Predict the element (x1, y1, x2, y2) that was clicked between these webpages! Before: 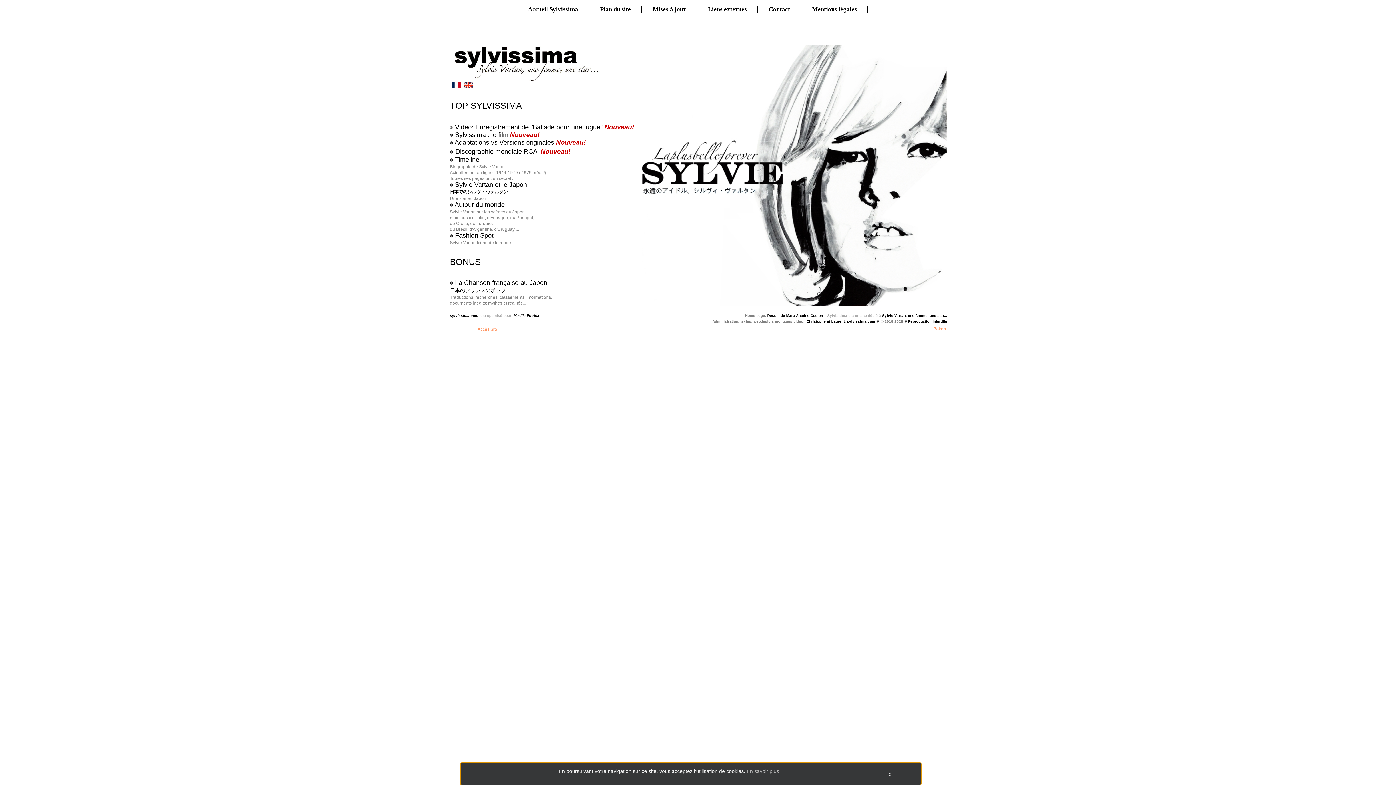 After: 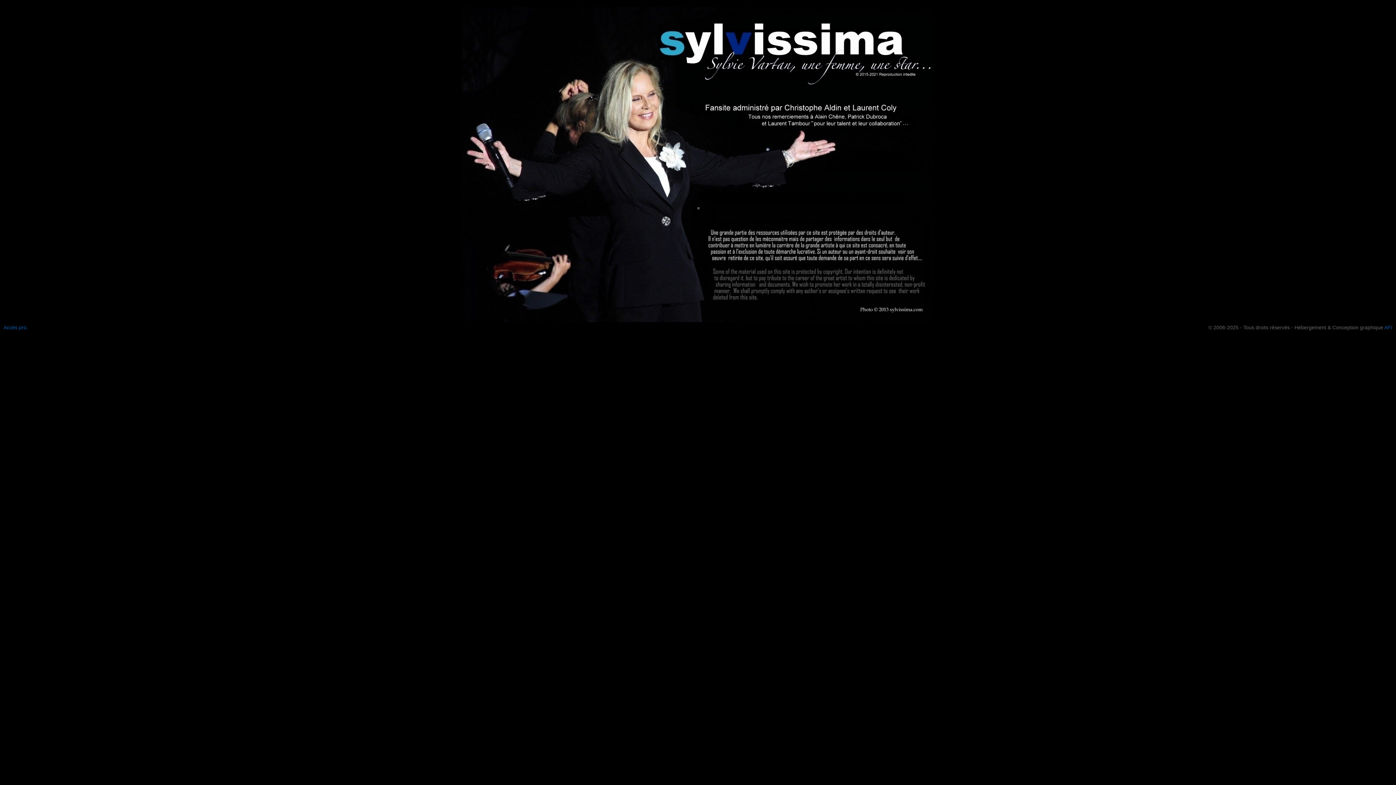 Action: label: Mentions légales bbox: (812, 5, 868, 12)